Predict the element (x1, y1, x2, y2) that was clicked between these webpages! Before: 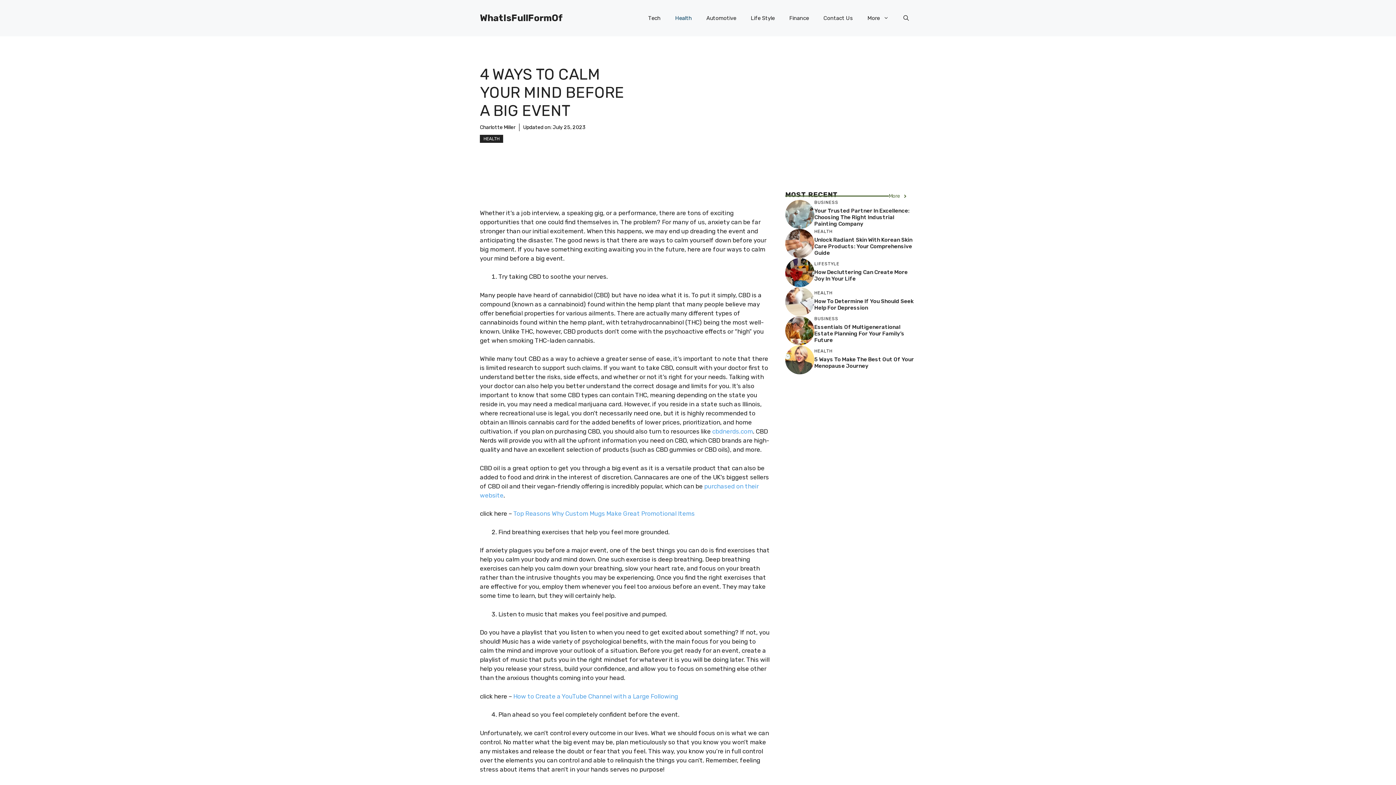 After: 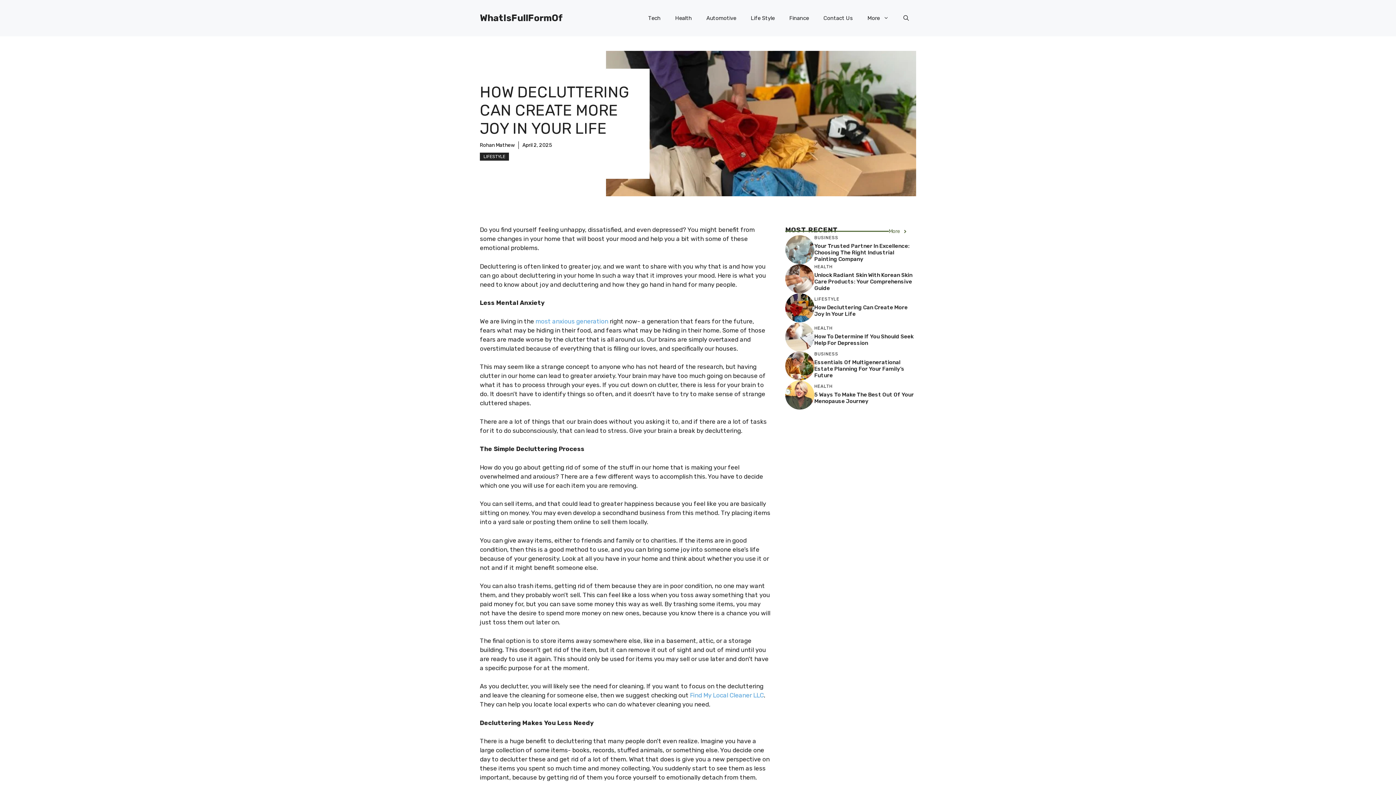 Action: bbox: (785, 268, 814, 275)